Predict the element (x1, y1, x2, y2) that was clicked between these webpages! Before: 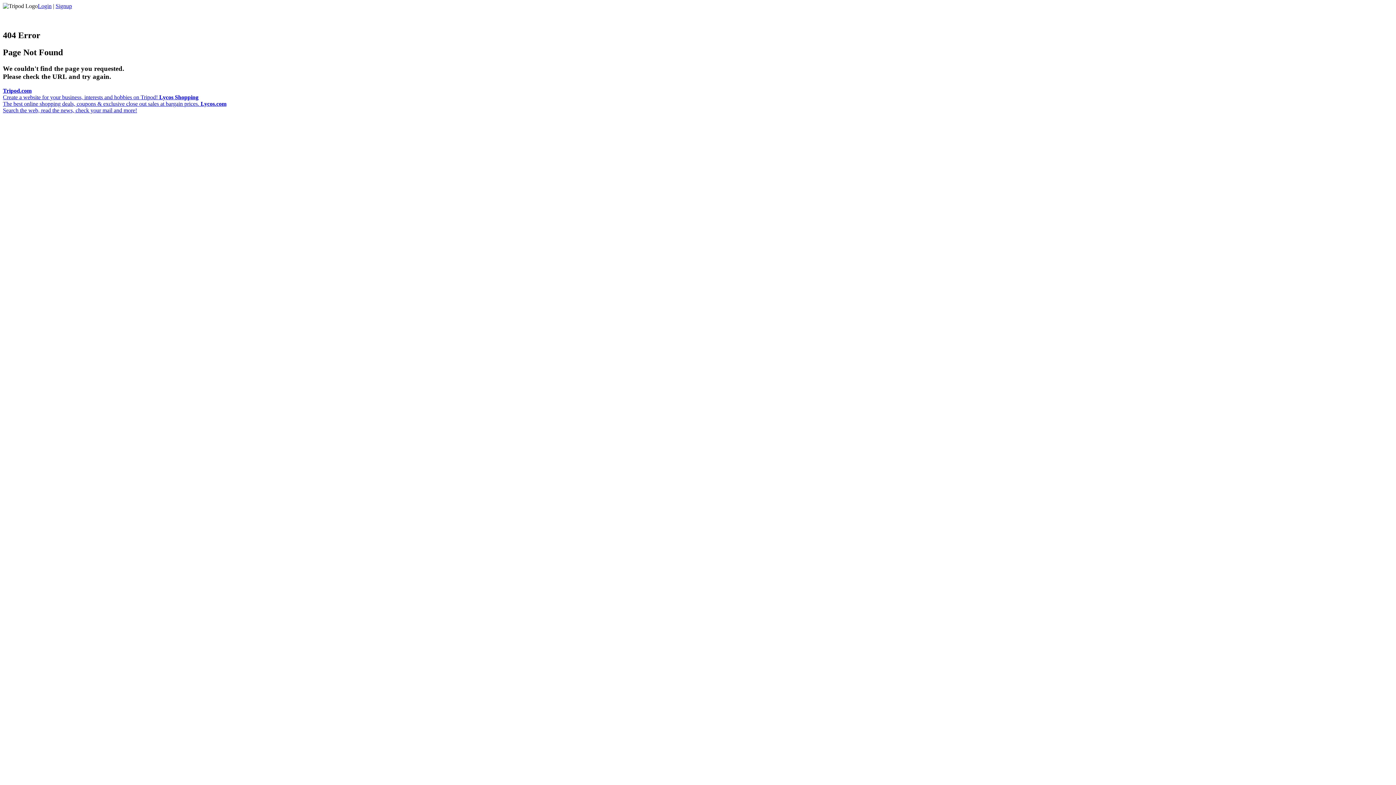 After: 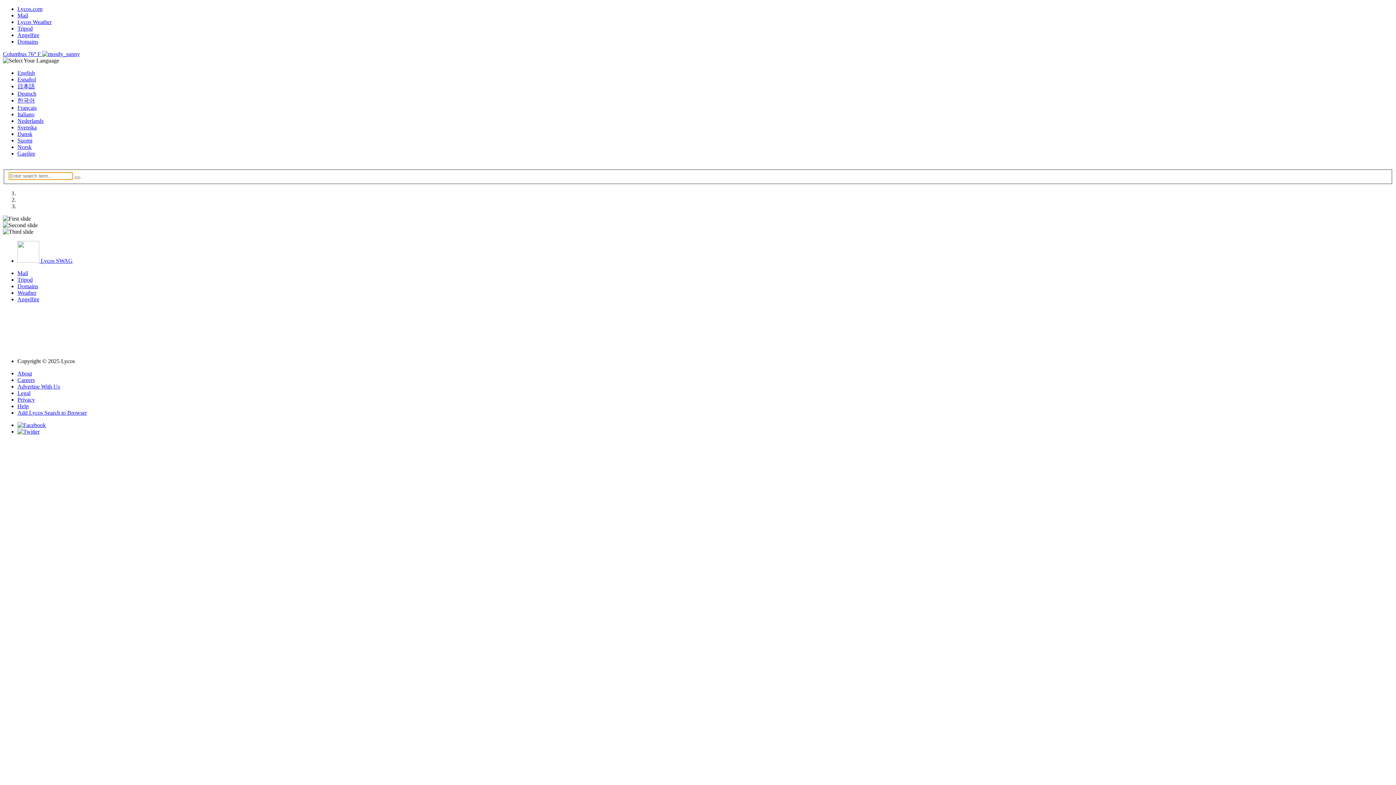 Action: label: Lycos Shopping
The best online shopping deals, coupons & exclusive close out sales at bargain prices.  bbox: (2, 94, 200, 106)